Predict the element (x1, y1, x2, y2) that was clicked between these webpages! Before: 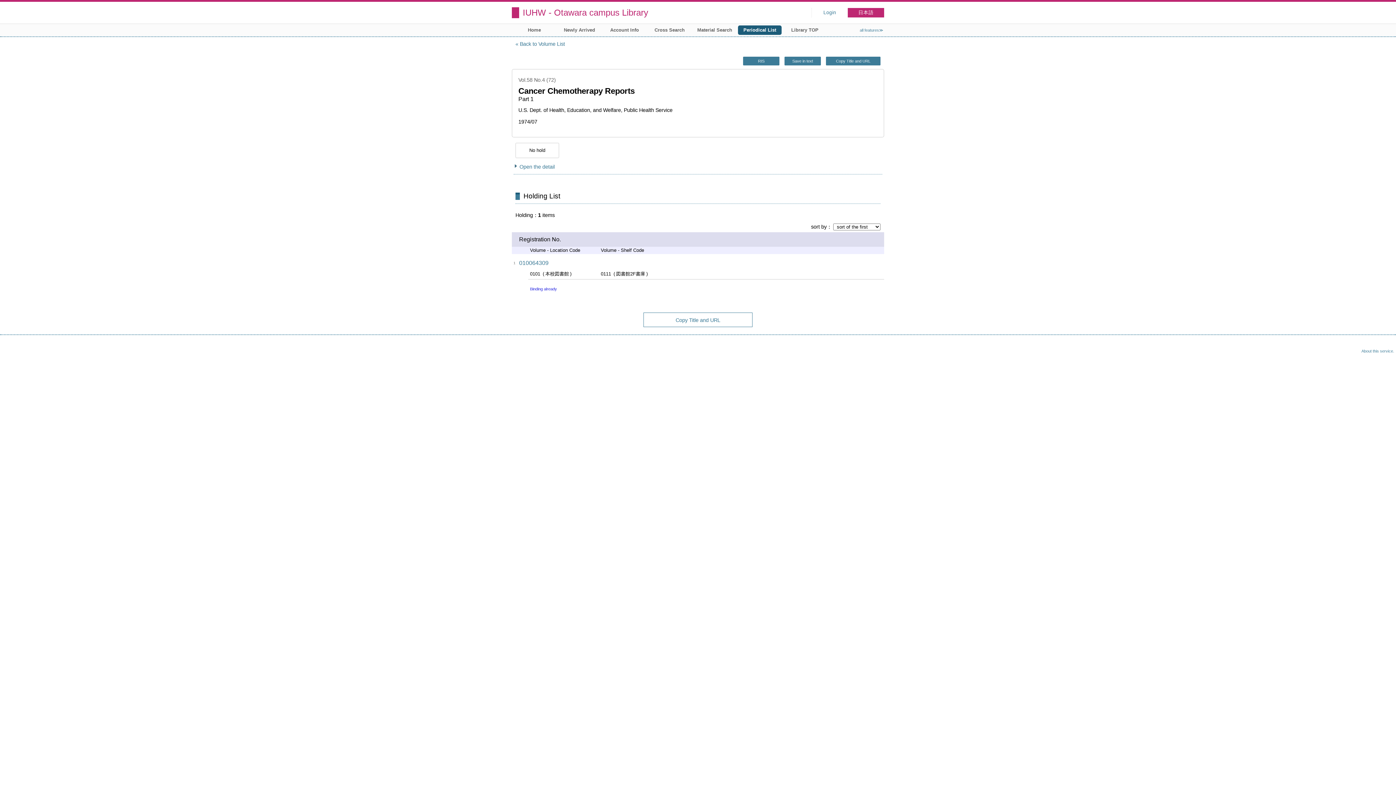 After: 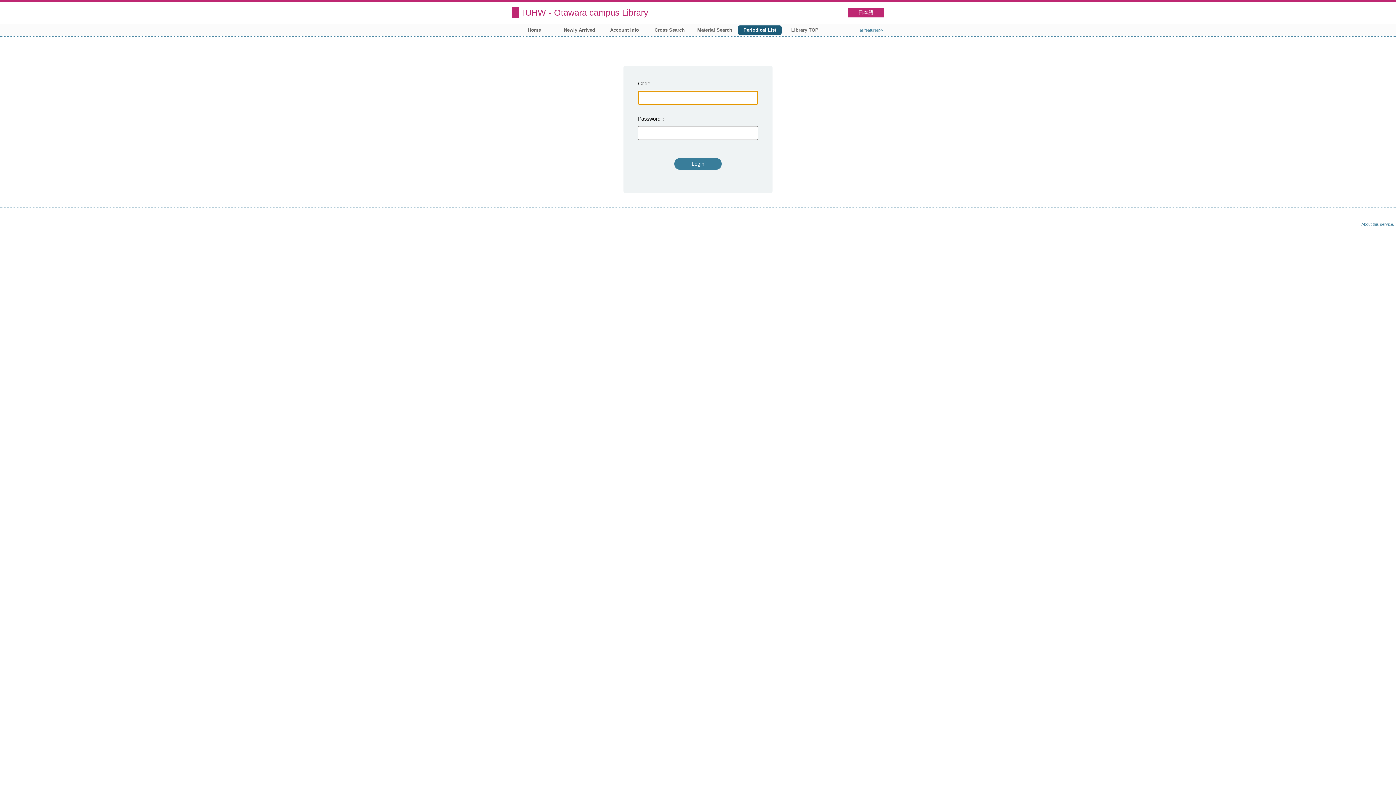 Action: label: Login bbox: (815, 8, 844, 17)